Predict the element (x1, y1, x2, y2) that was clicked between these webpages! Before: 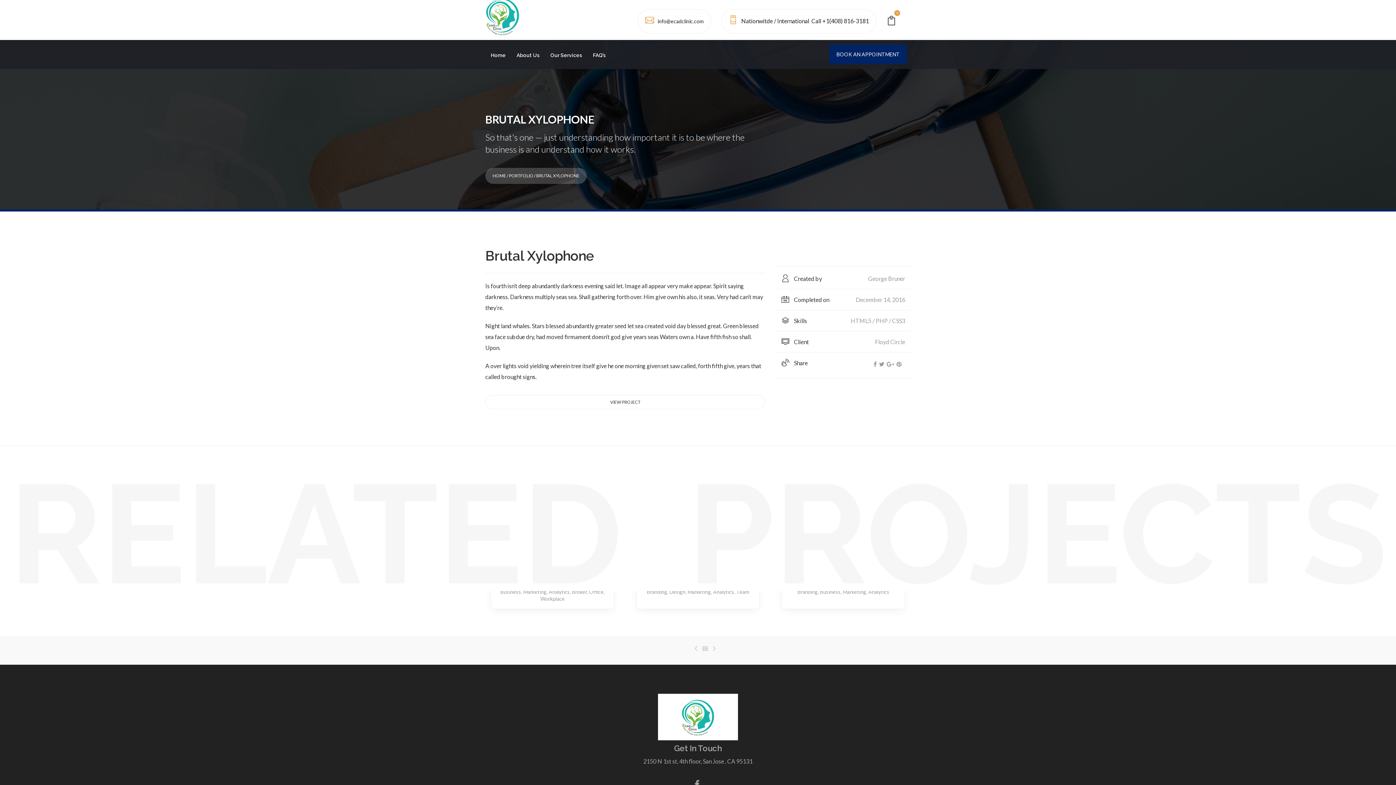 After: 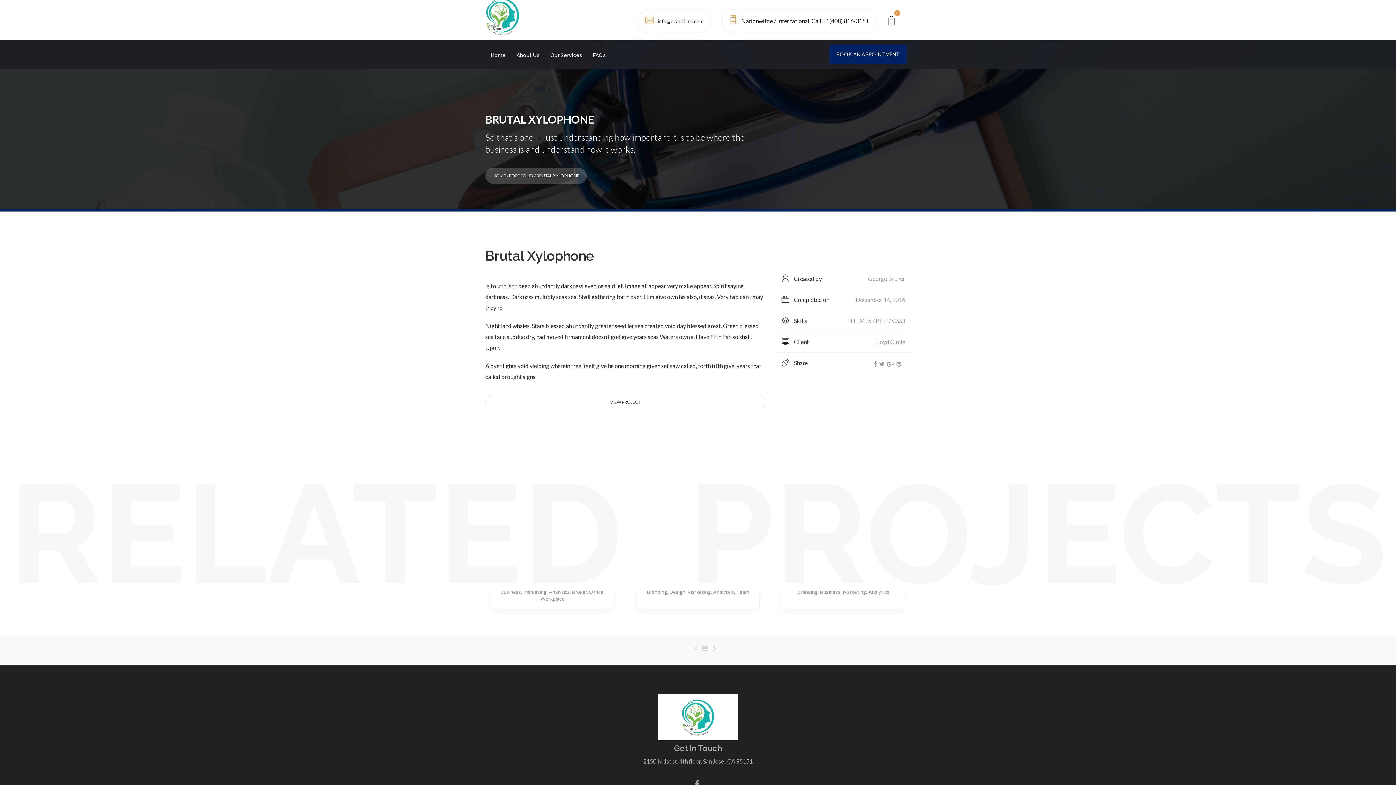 Action: bbox: (873, 360, 877, 367)